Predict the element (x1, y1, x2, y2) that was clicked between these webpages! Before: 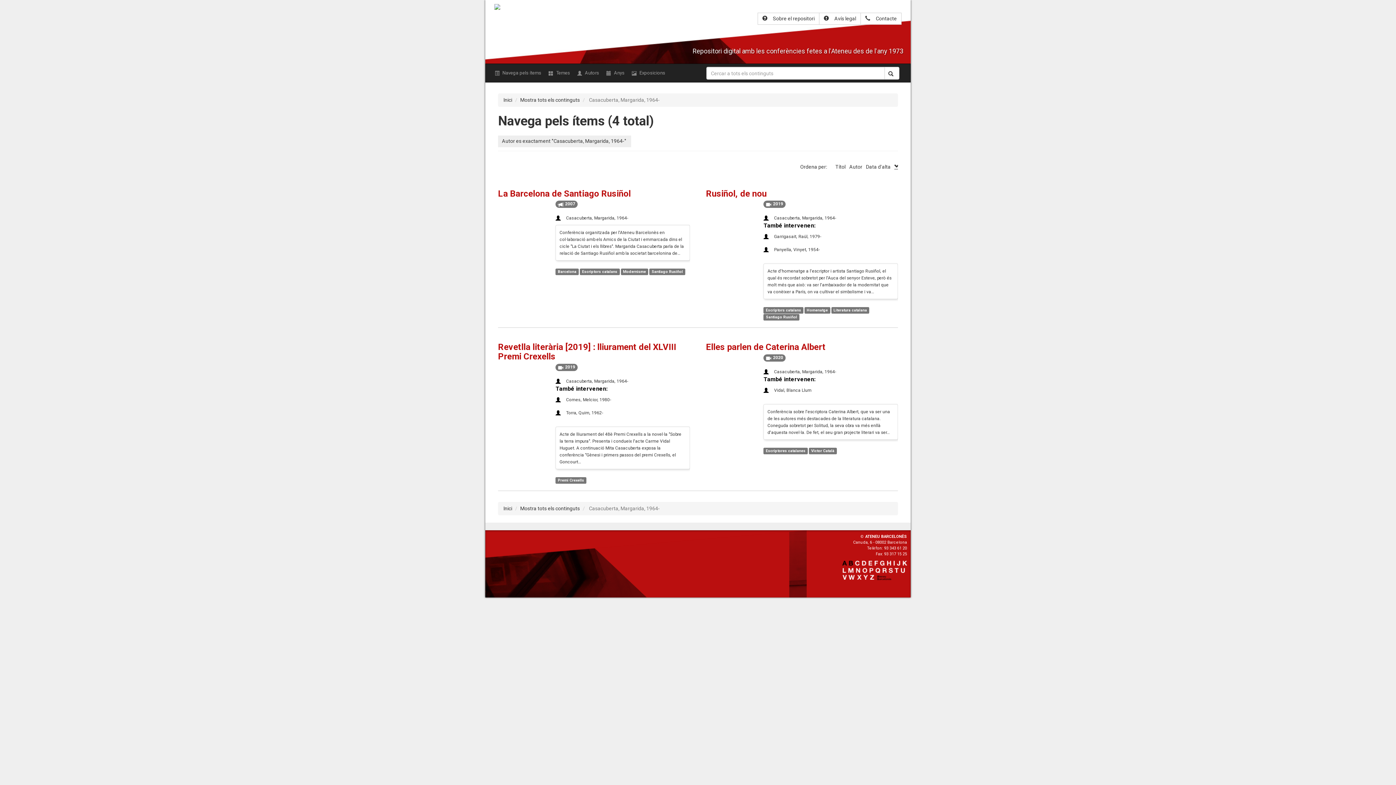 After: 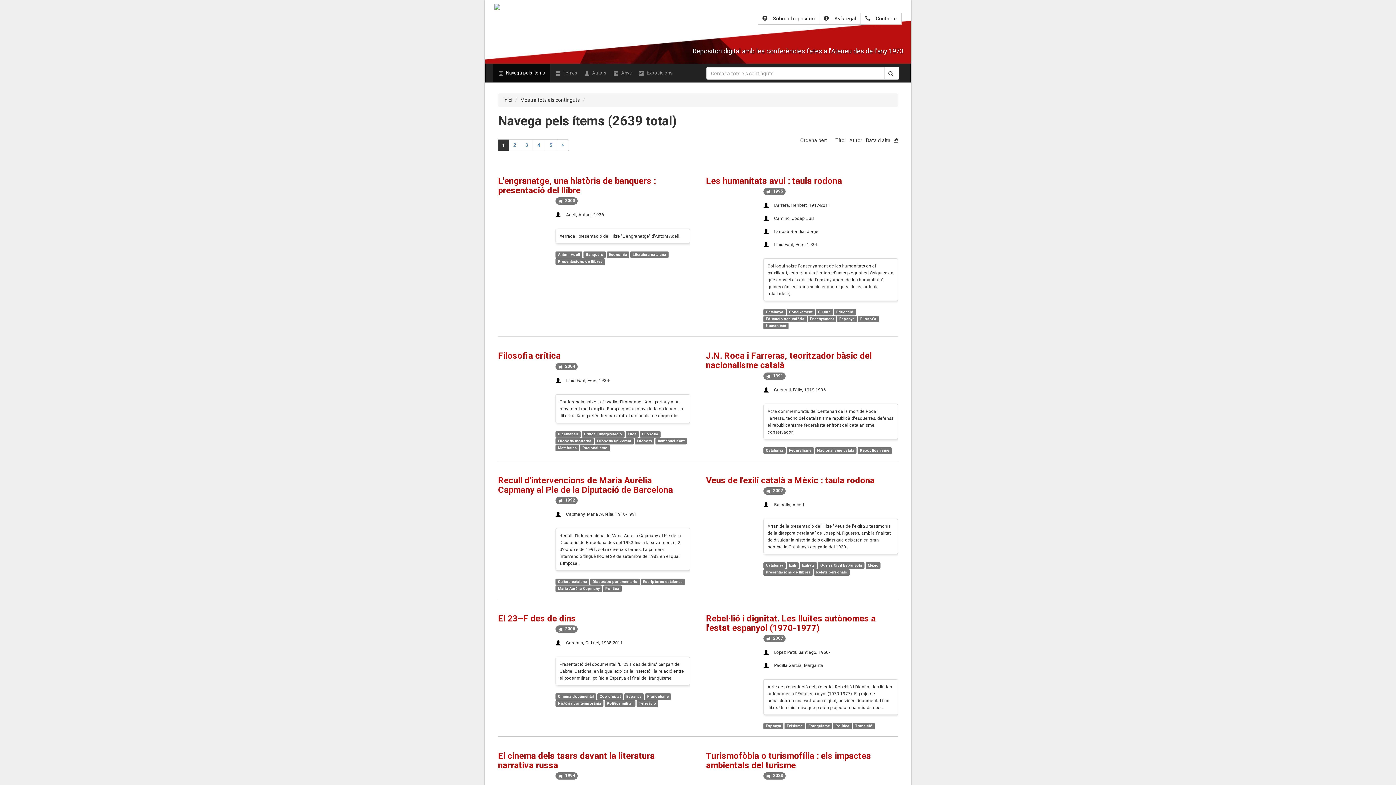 Action: bbox: (493, 64, 543, 82) label: Navega pels ítems